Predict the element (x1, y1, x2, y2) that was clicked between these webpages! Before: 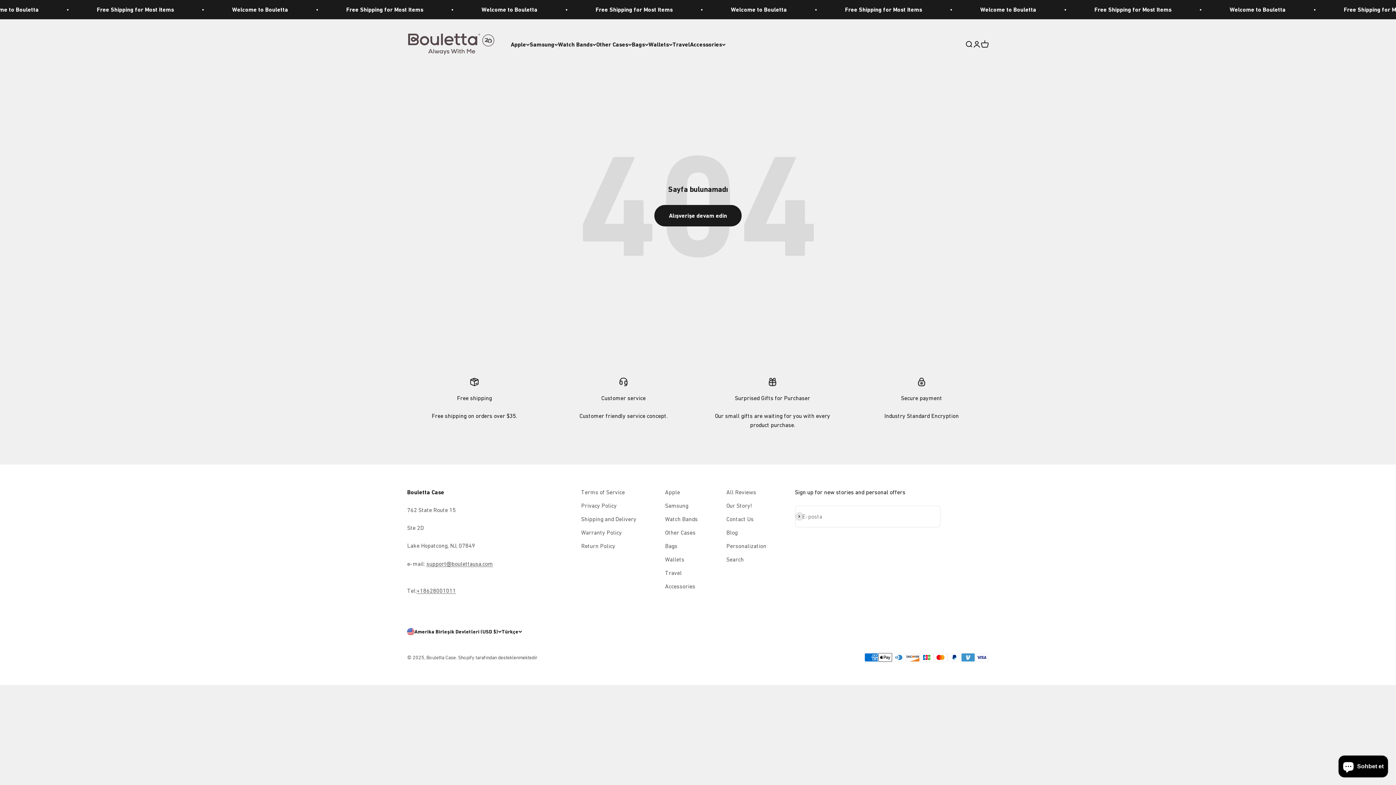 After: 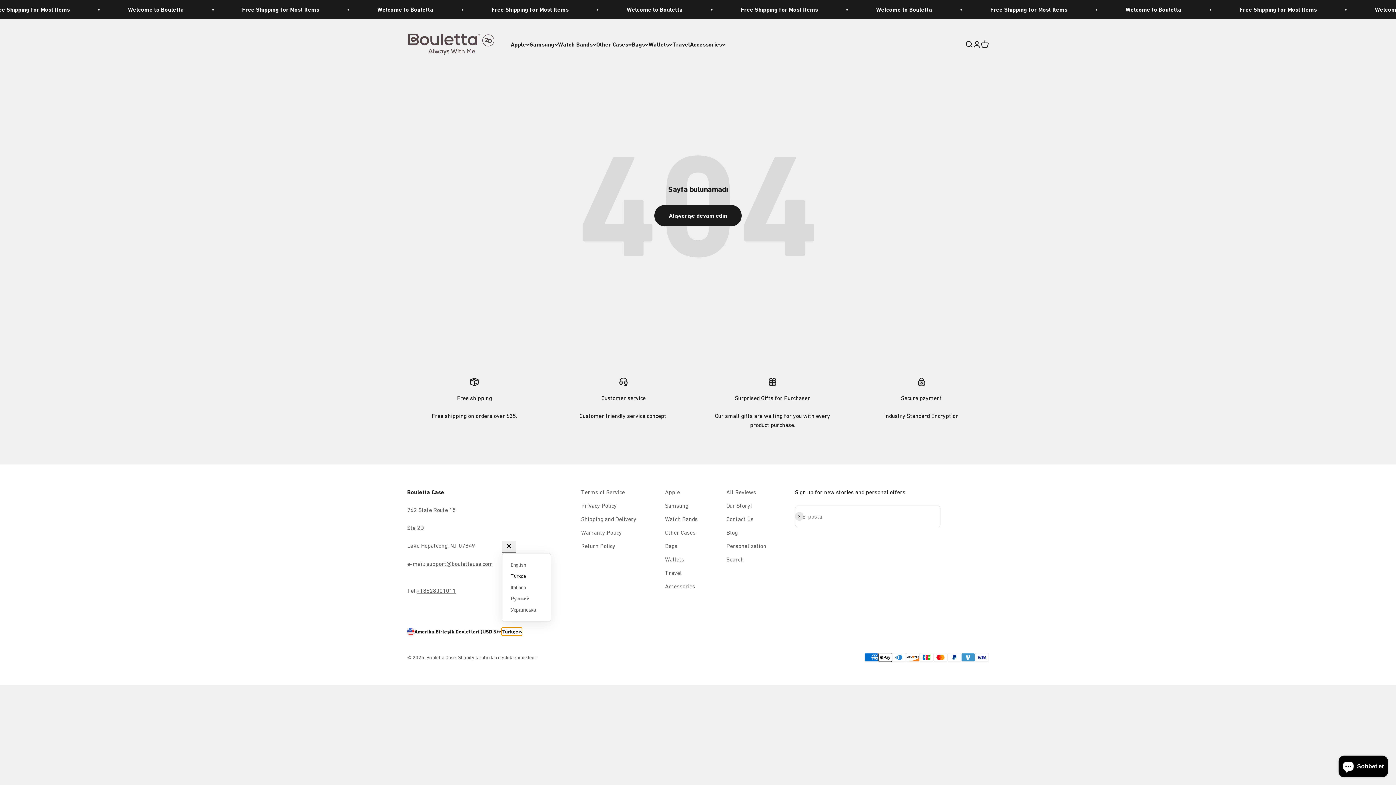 Action: label: Türkçe bbox: (501, 628, 522, 636)